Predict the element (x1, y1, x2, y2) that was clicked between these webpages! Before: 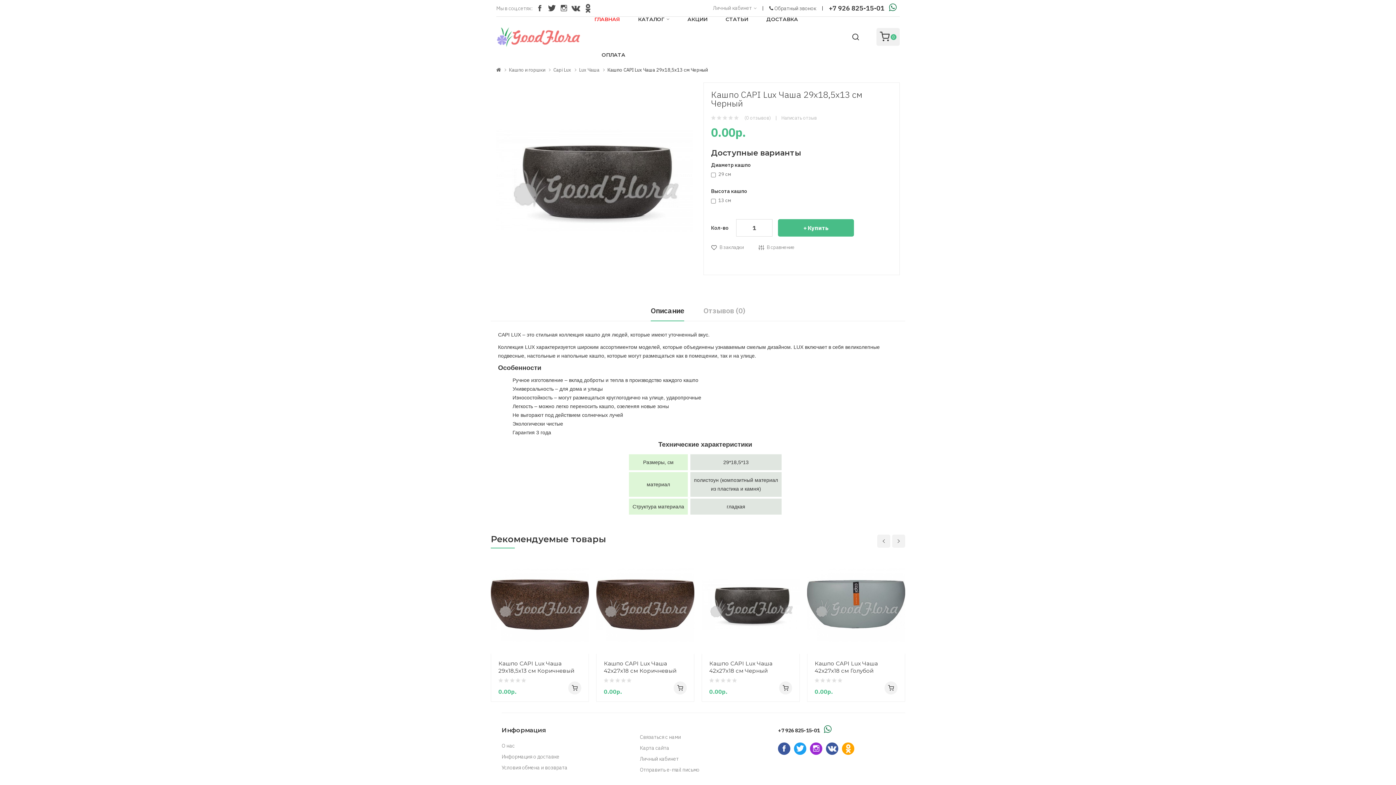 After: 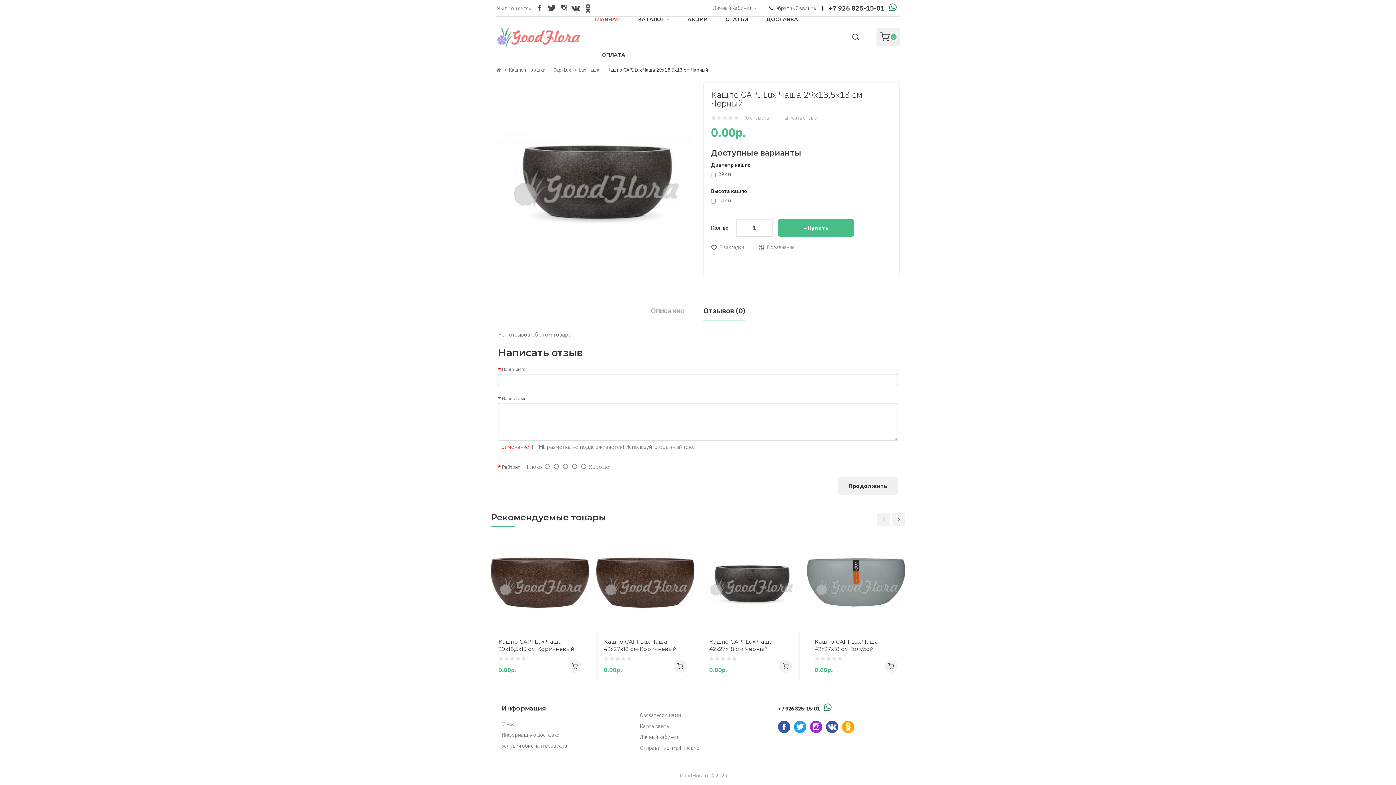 Action: label: Отзывов (0) bbox: (703, 300, 745, 321)